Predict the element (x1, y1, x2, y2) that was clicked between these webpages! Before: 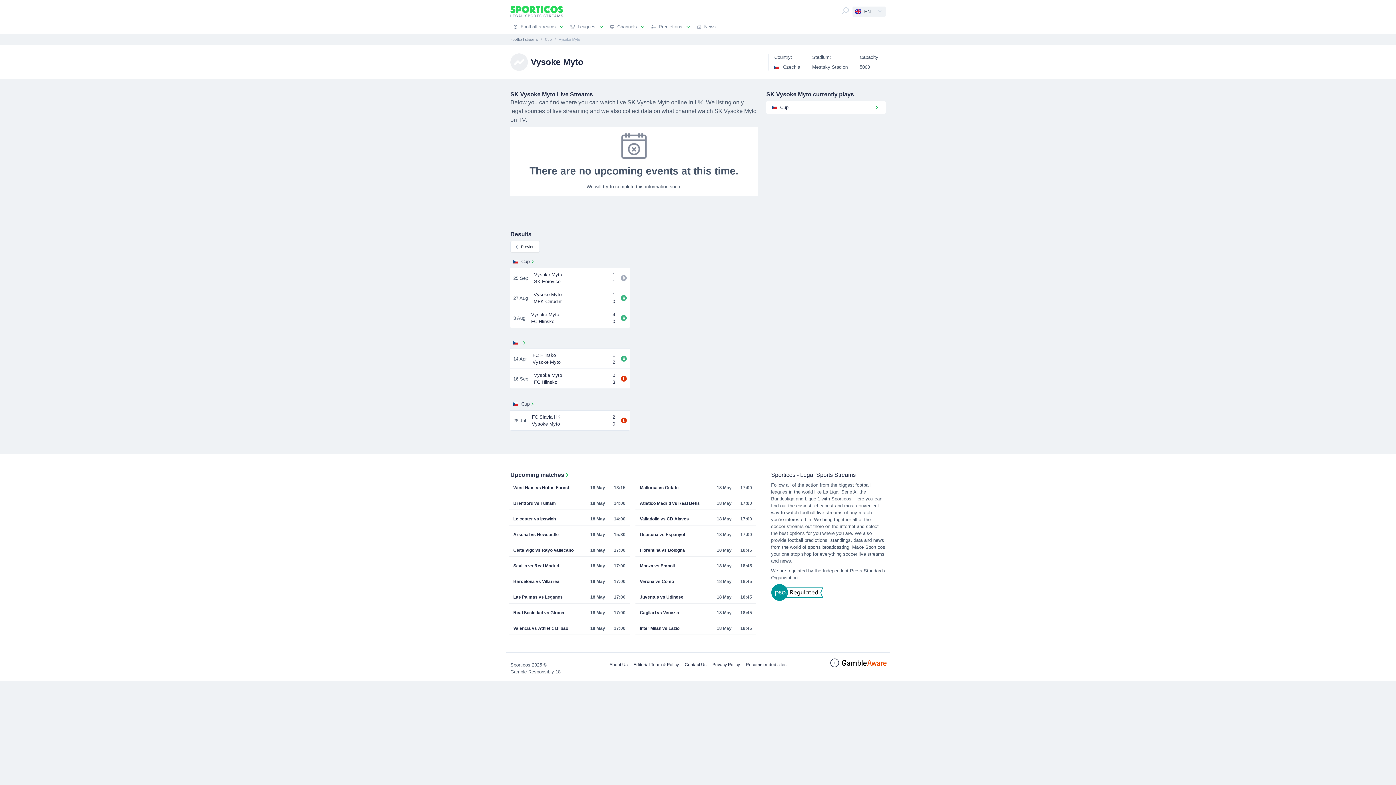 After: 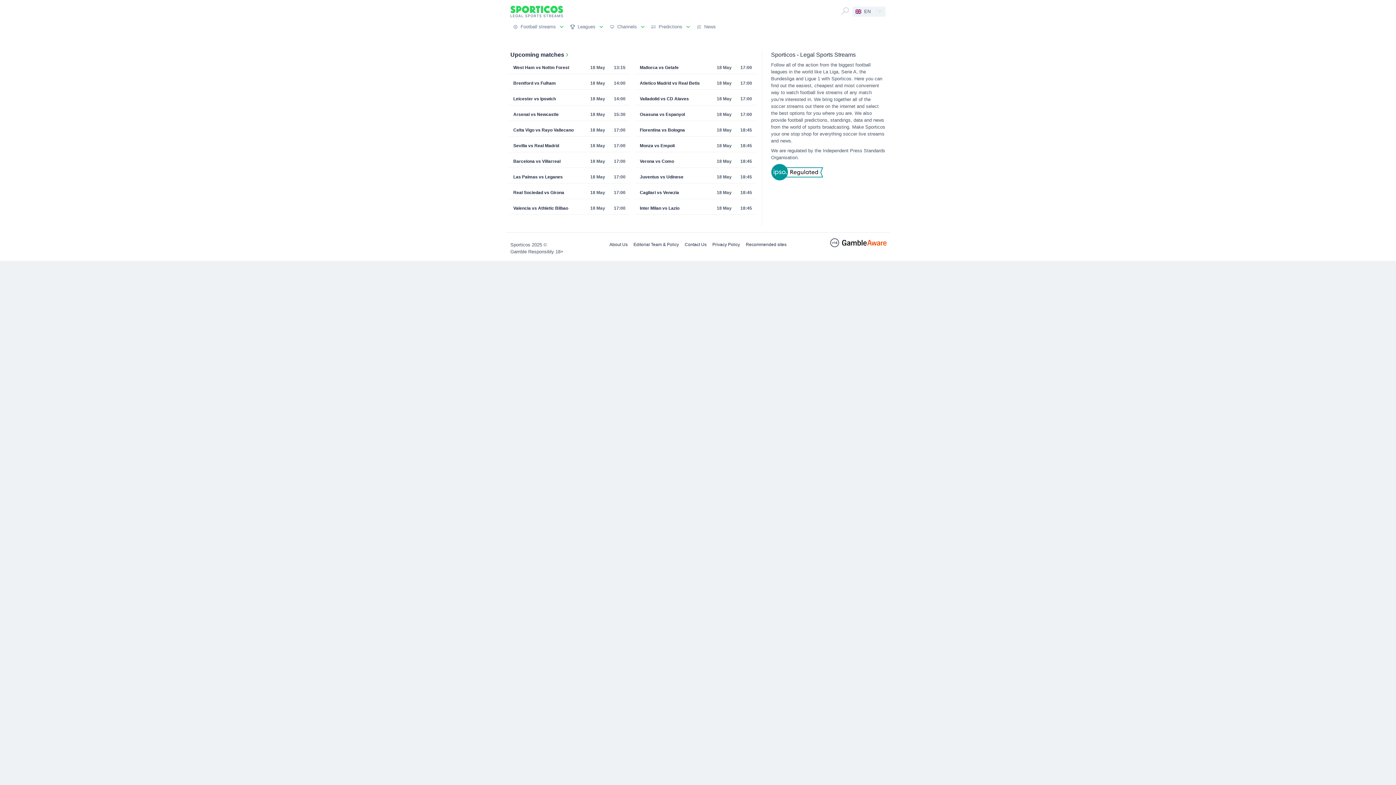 Action: label: Inter Milan vs Lazio bbox: (635, 625, 706, 632)